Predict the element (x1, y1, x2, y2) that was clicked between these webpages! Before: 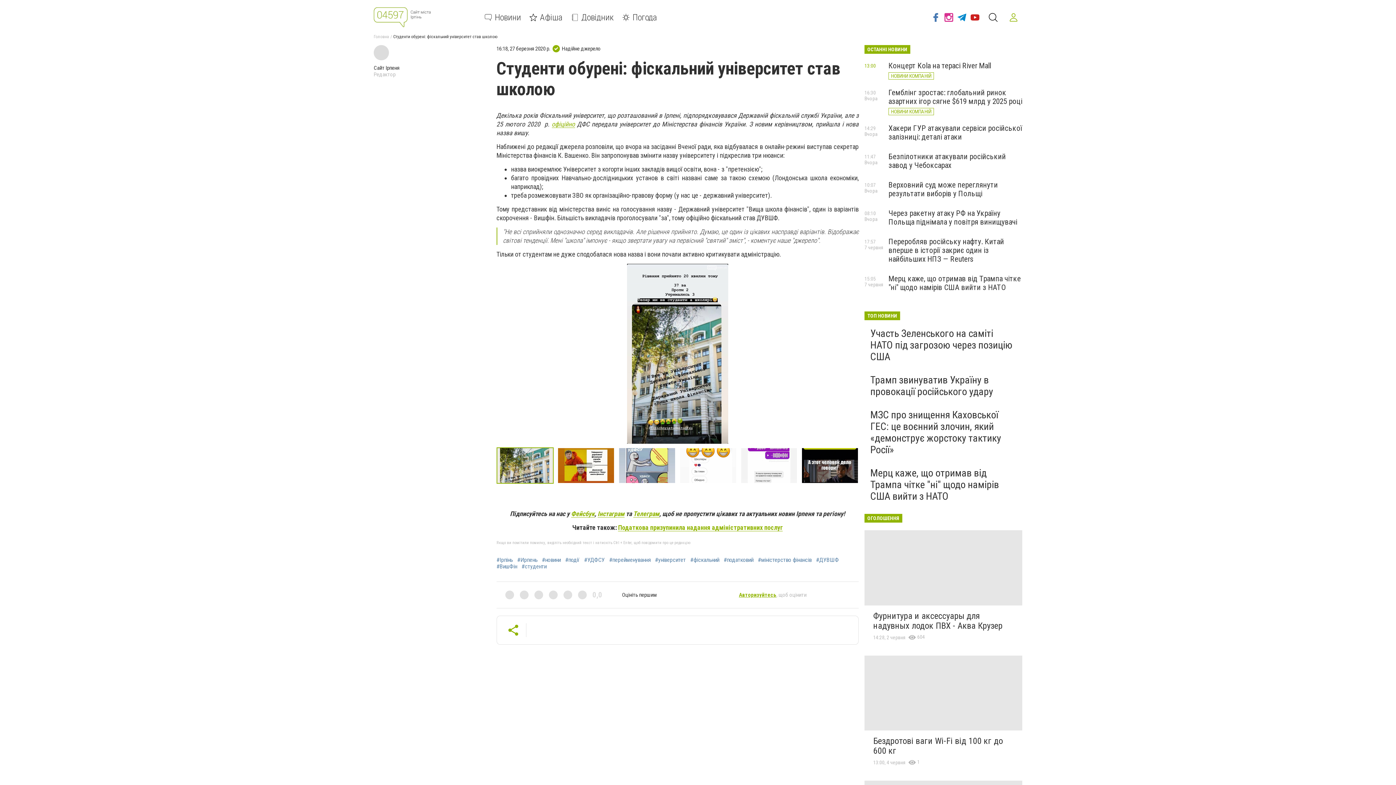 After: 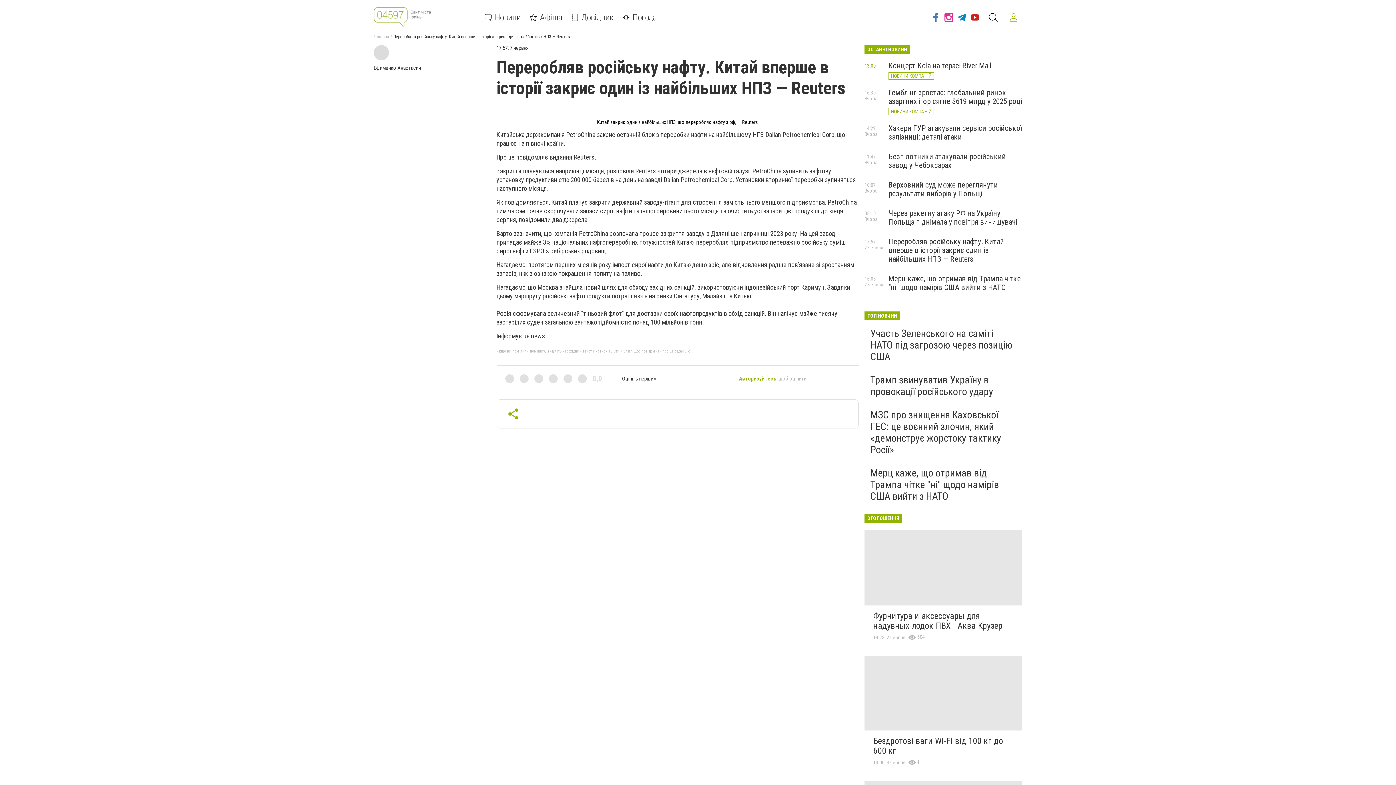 Action: bbox: (888, 237, 1004, 263) label: Переробляв російську нафту. Китай вперше в історії закриє один із найбільших НПЗ — Reuters